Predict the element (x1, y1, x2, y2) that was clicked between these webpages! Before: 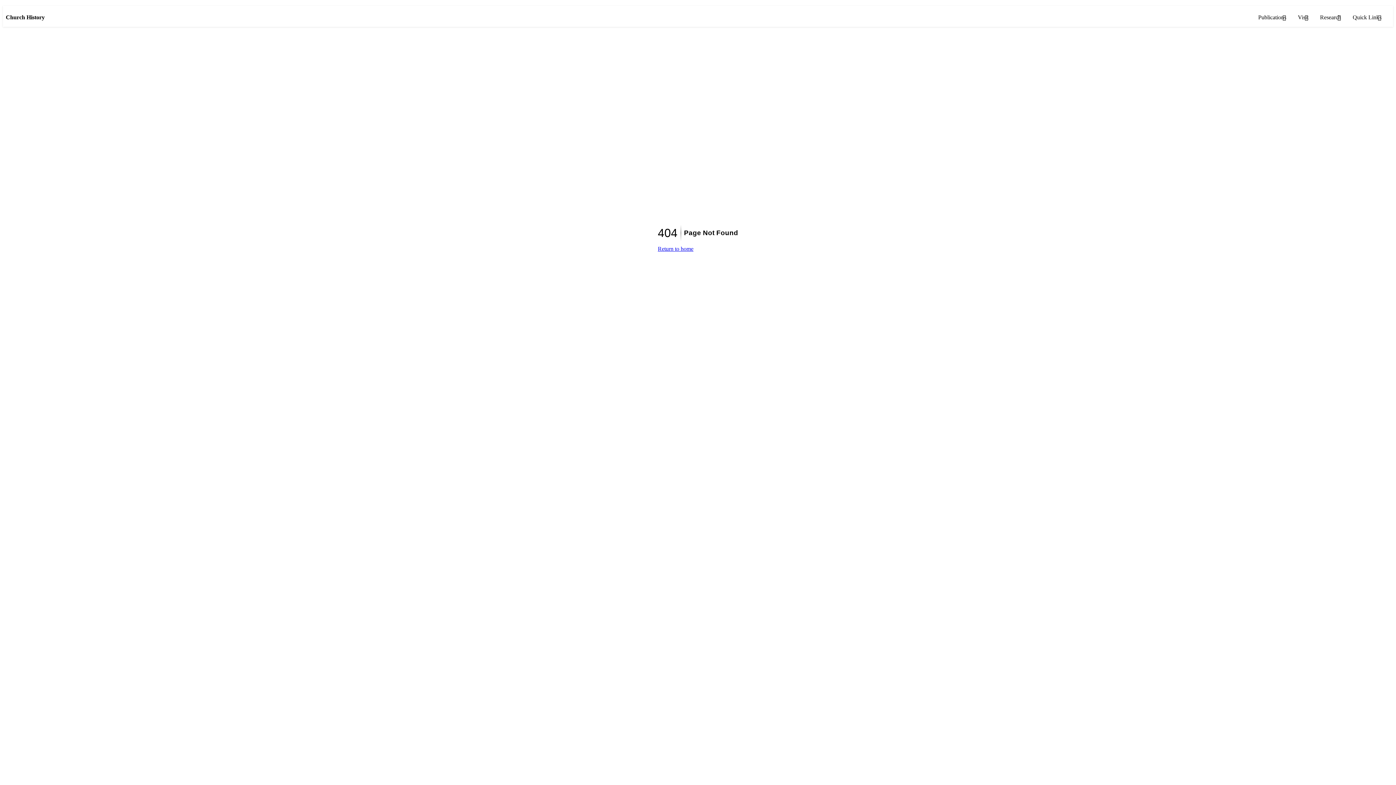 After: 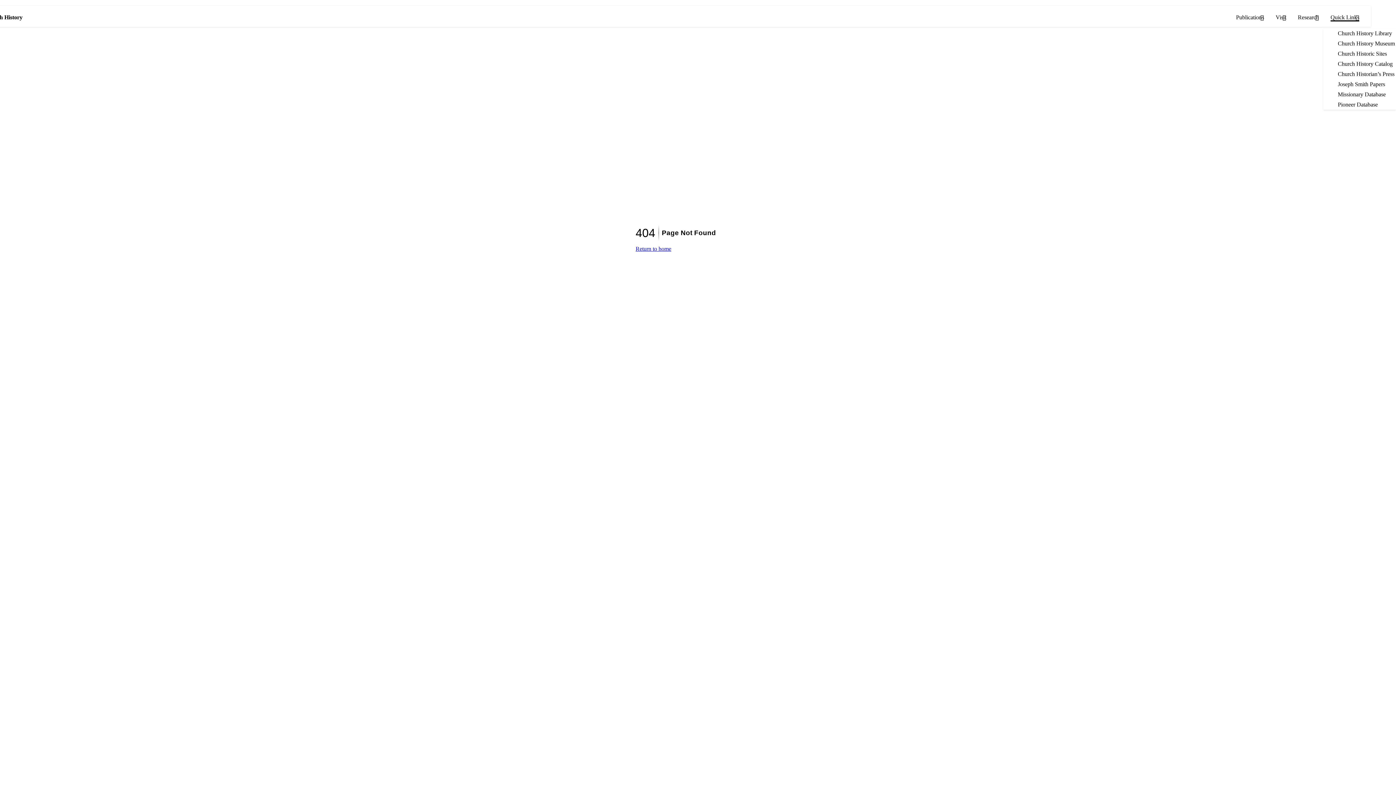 Action: label: Quick Links bbox: (1353, 14, 1381, 21)